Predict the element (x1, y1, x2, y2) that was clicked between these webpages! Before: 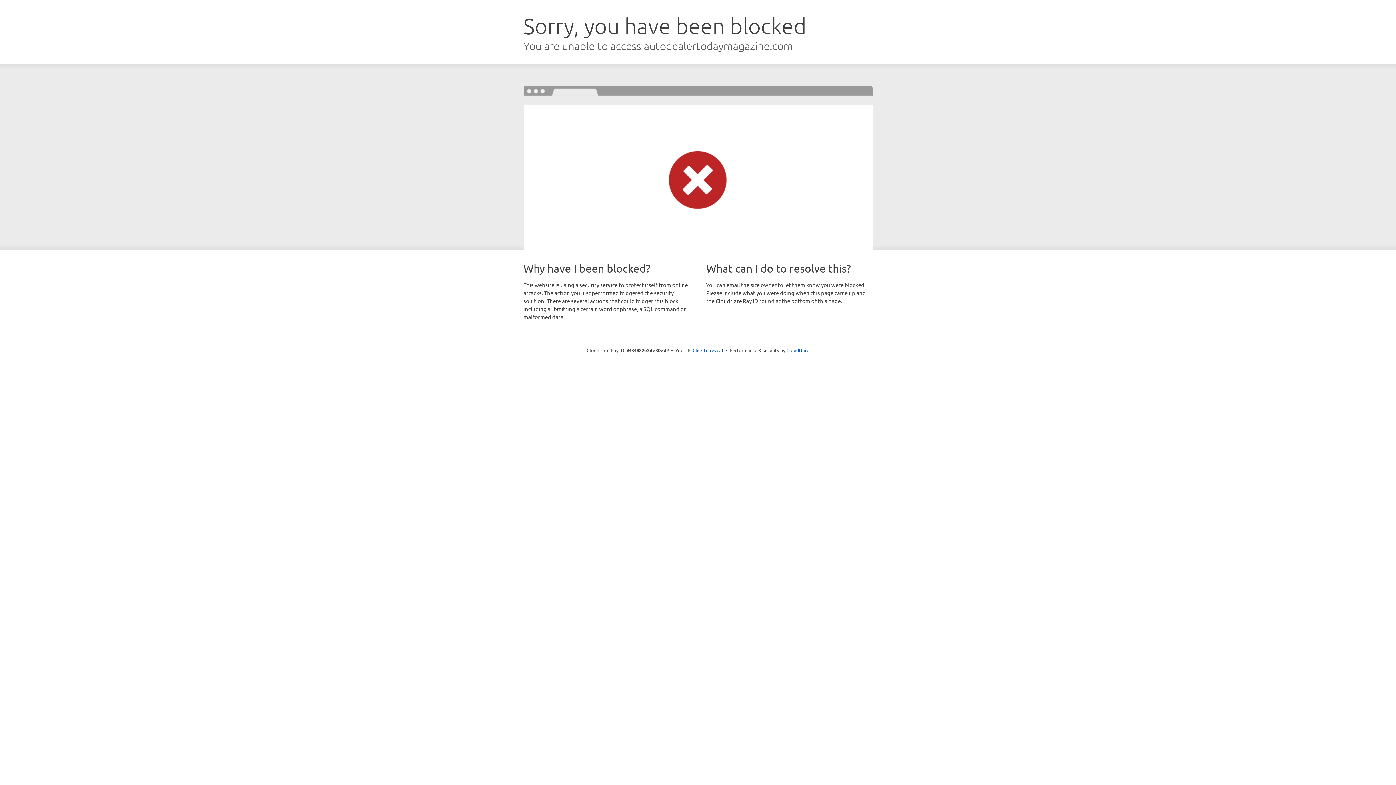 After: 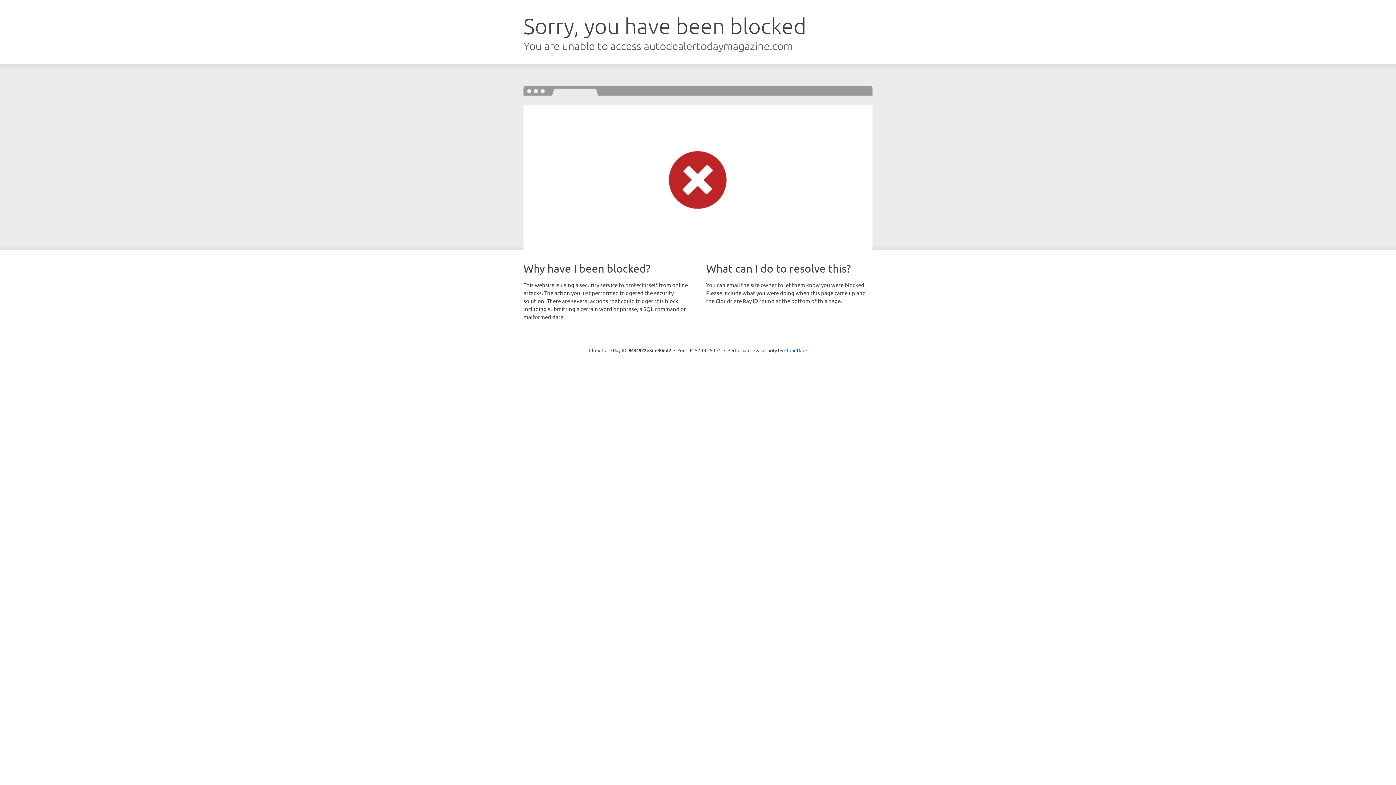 Action: bbox: (692, 346, 723, 353) label: Click to reveal